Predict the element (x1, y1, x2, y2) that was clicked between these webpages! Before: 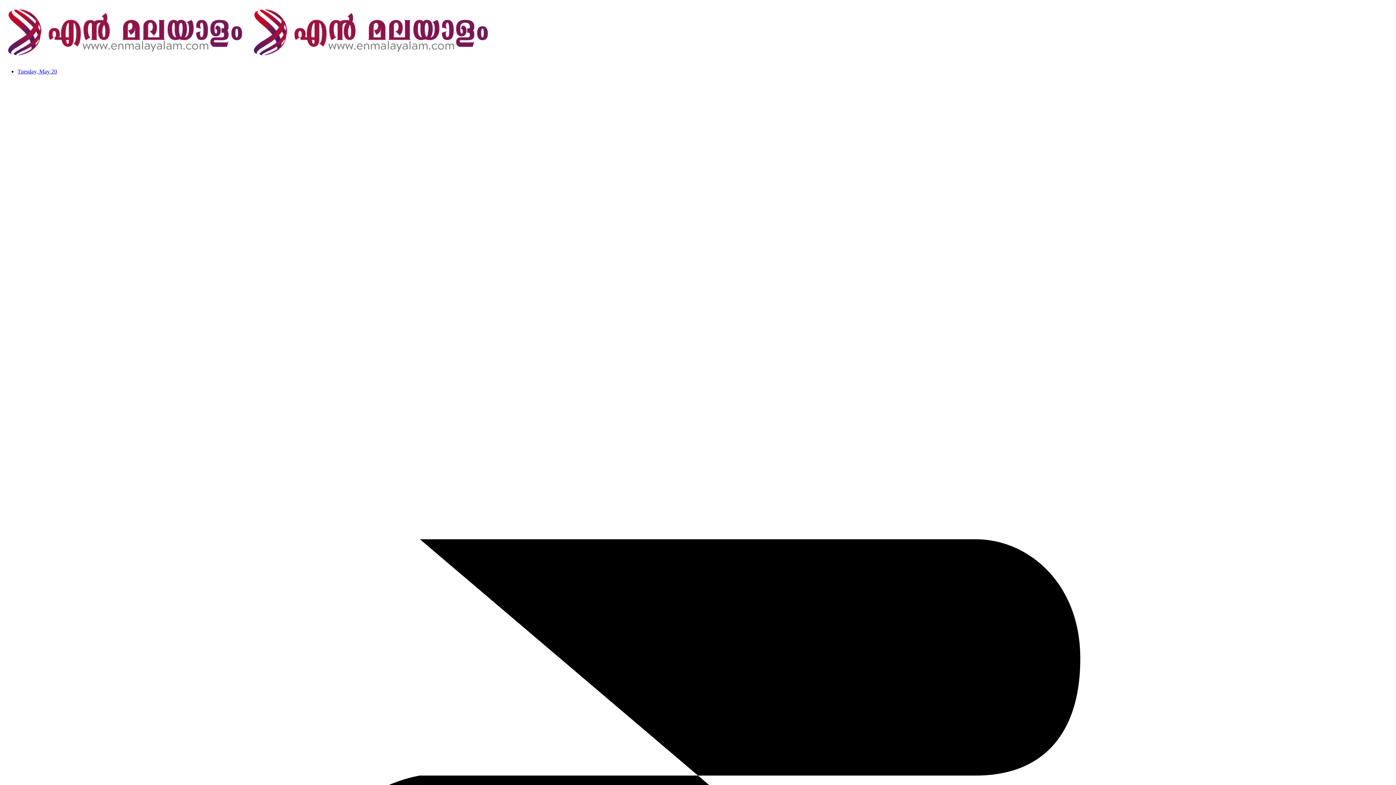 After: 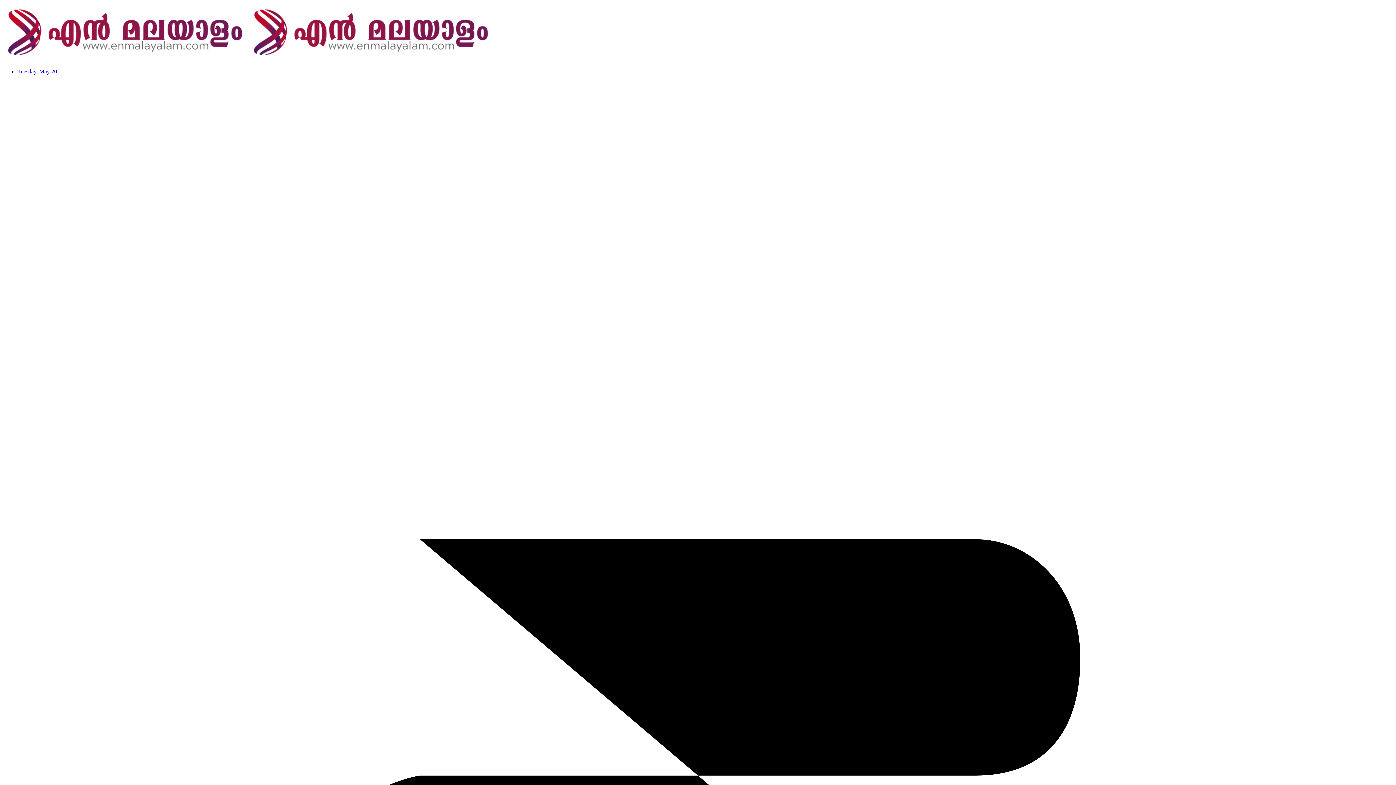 Action: label: Tuesday, May 20 bbox: (17, 68, 57, 74)